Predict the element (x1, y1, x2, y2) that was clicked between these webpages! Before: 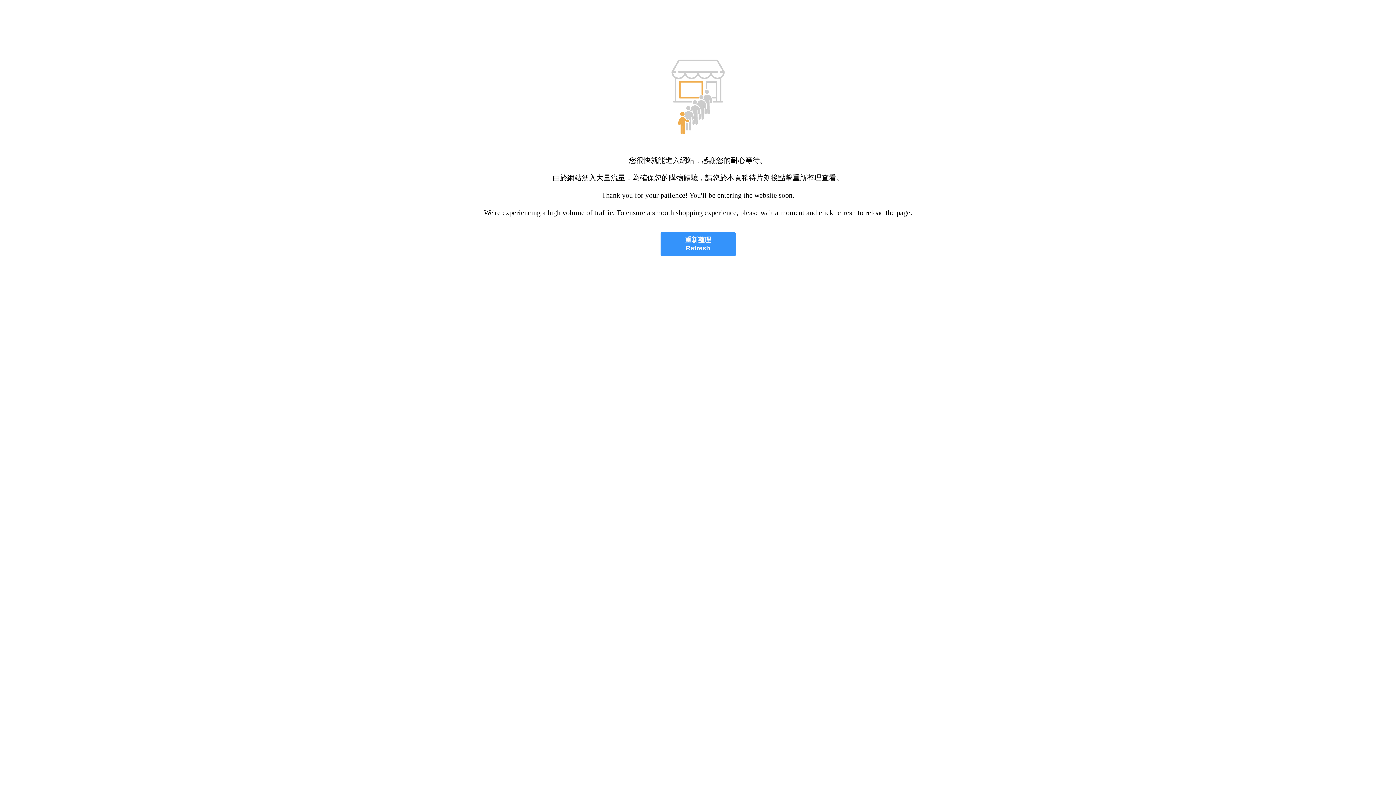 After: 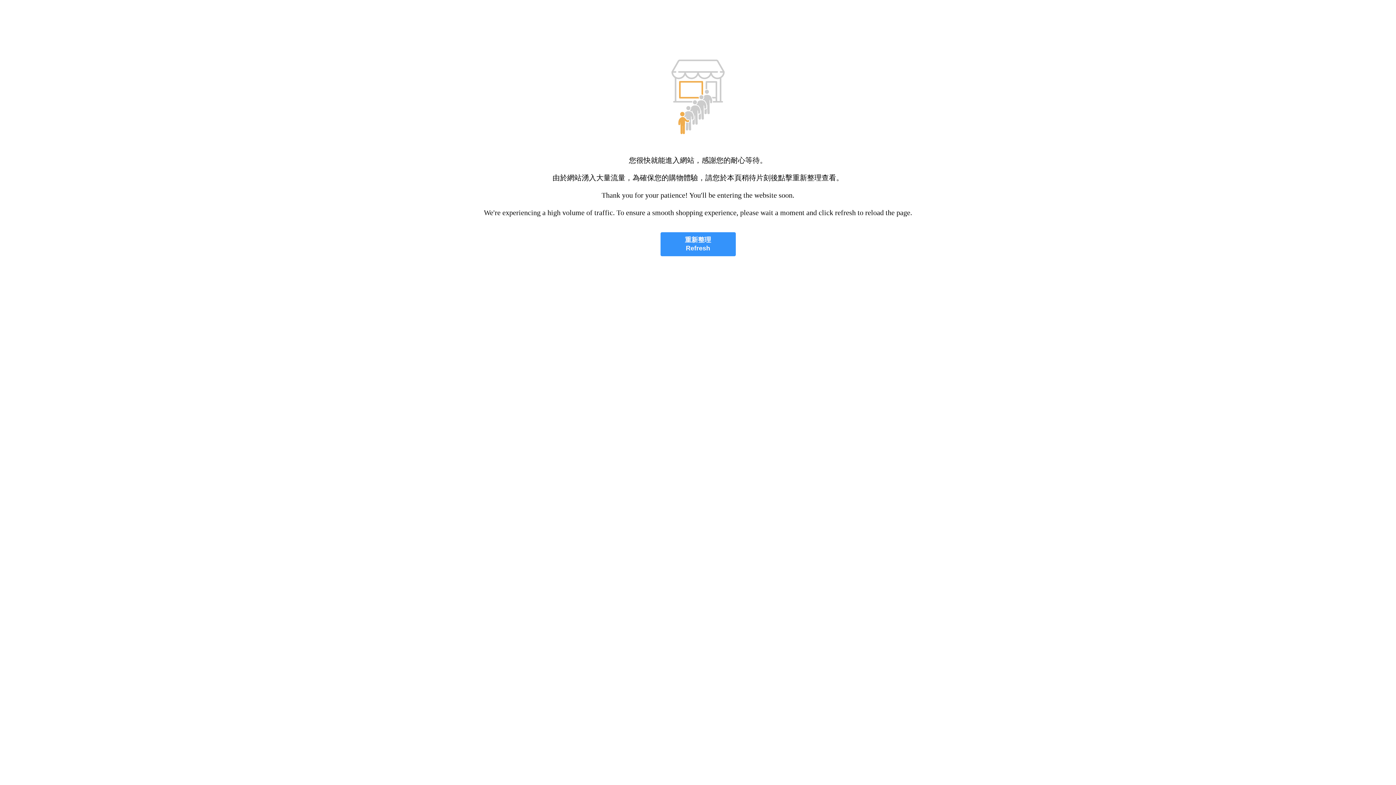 Action: label: 重新整理
Refresh bbox: (660, 232, 735, 256)